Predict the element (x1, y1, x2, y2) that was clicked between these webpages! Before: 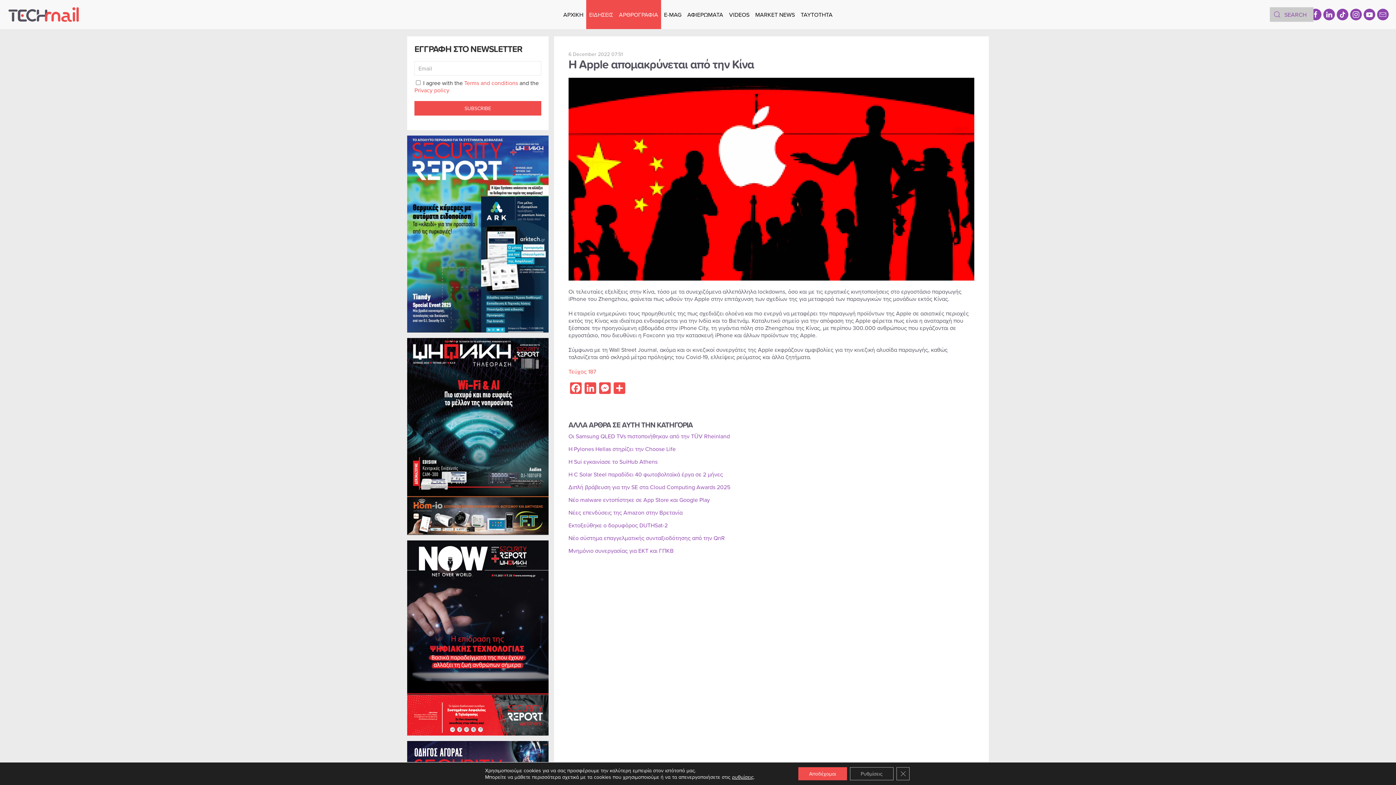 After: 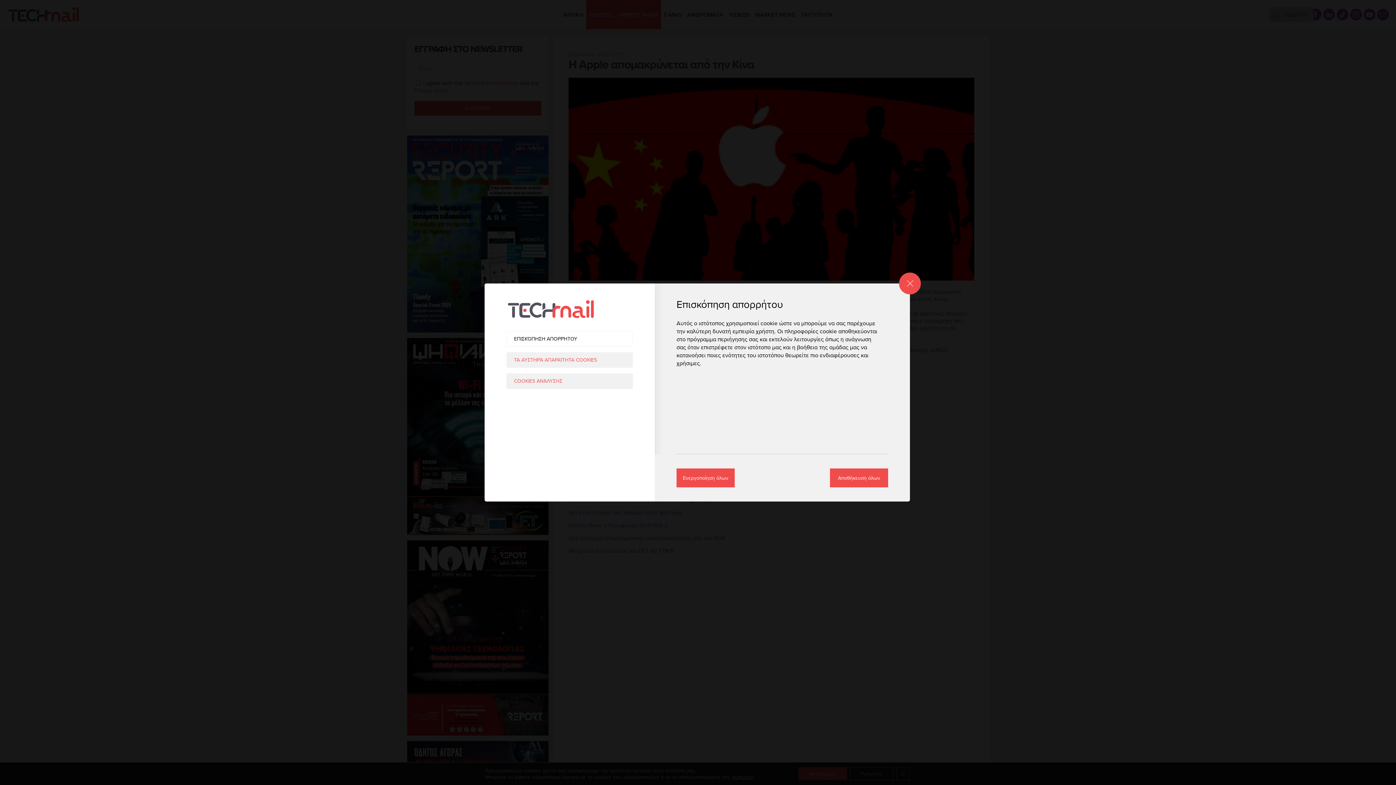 Action: bbox: (732, 774, 753, 780) label: ρυθμίσεις